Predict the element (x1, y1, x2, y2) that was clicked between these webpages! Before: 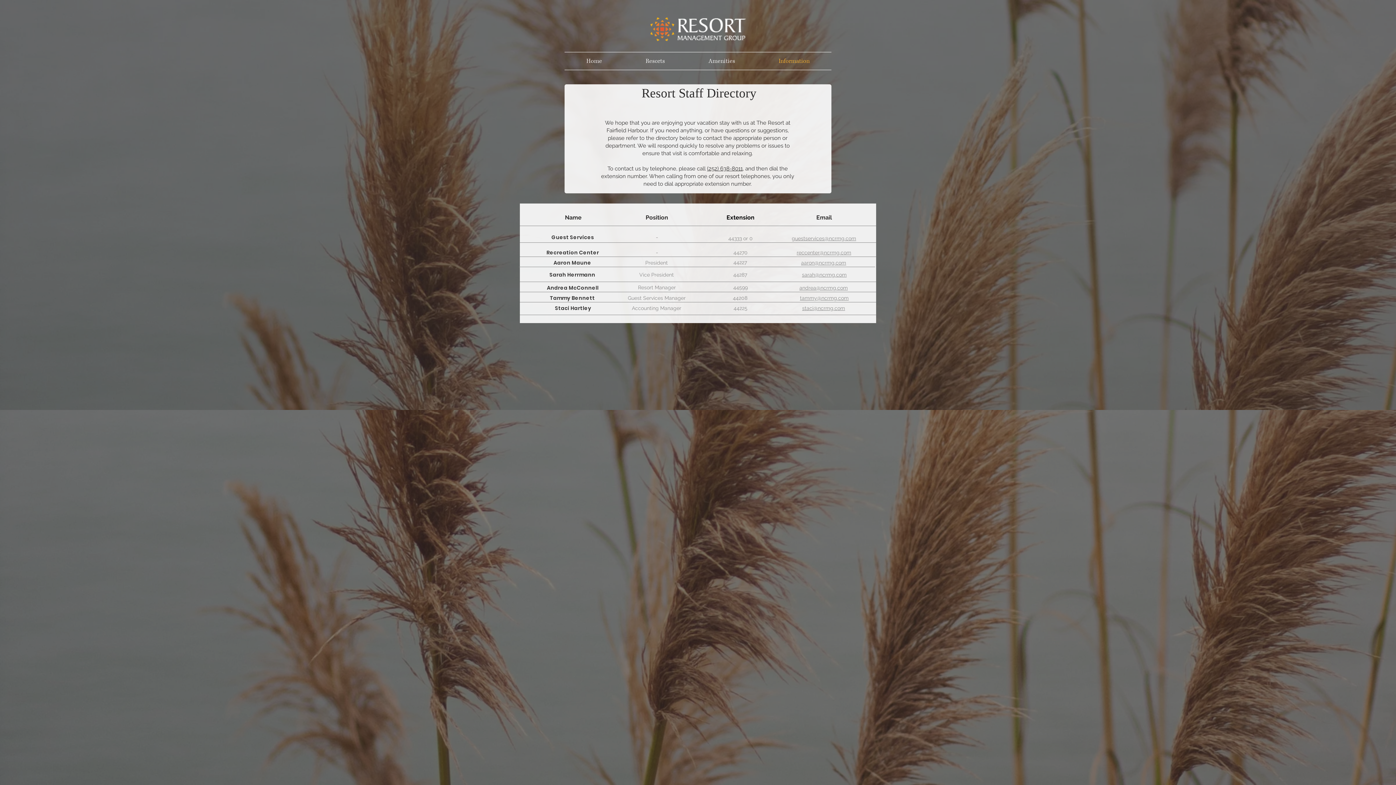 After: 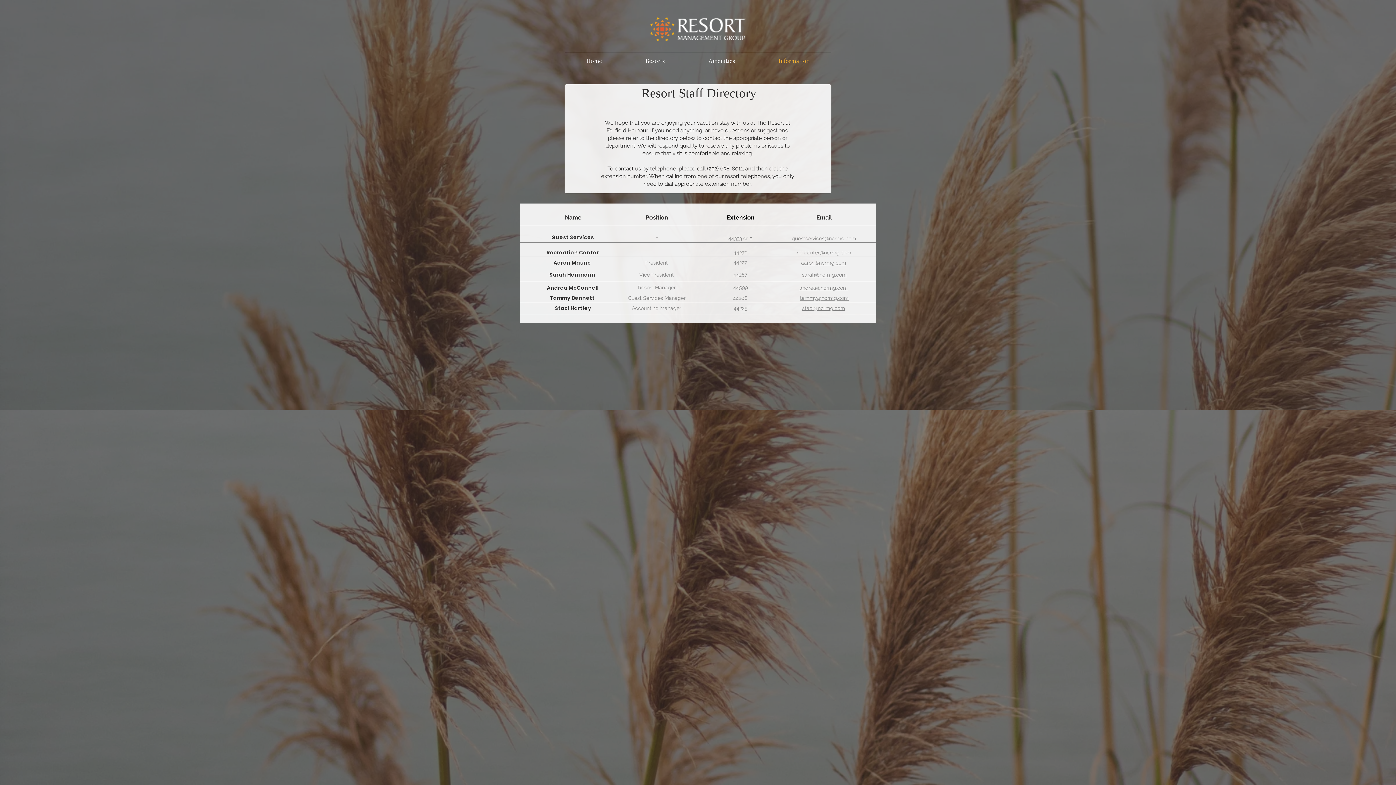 Action: label: reccenter@ncrmg.com bbox: (796, 249, 851, 255)